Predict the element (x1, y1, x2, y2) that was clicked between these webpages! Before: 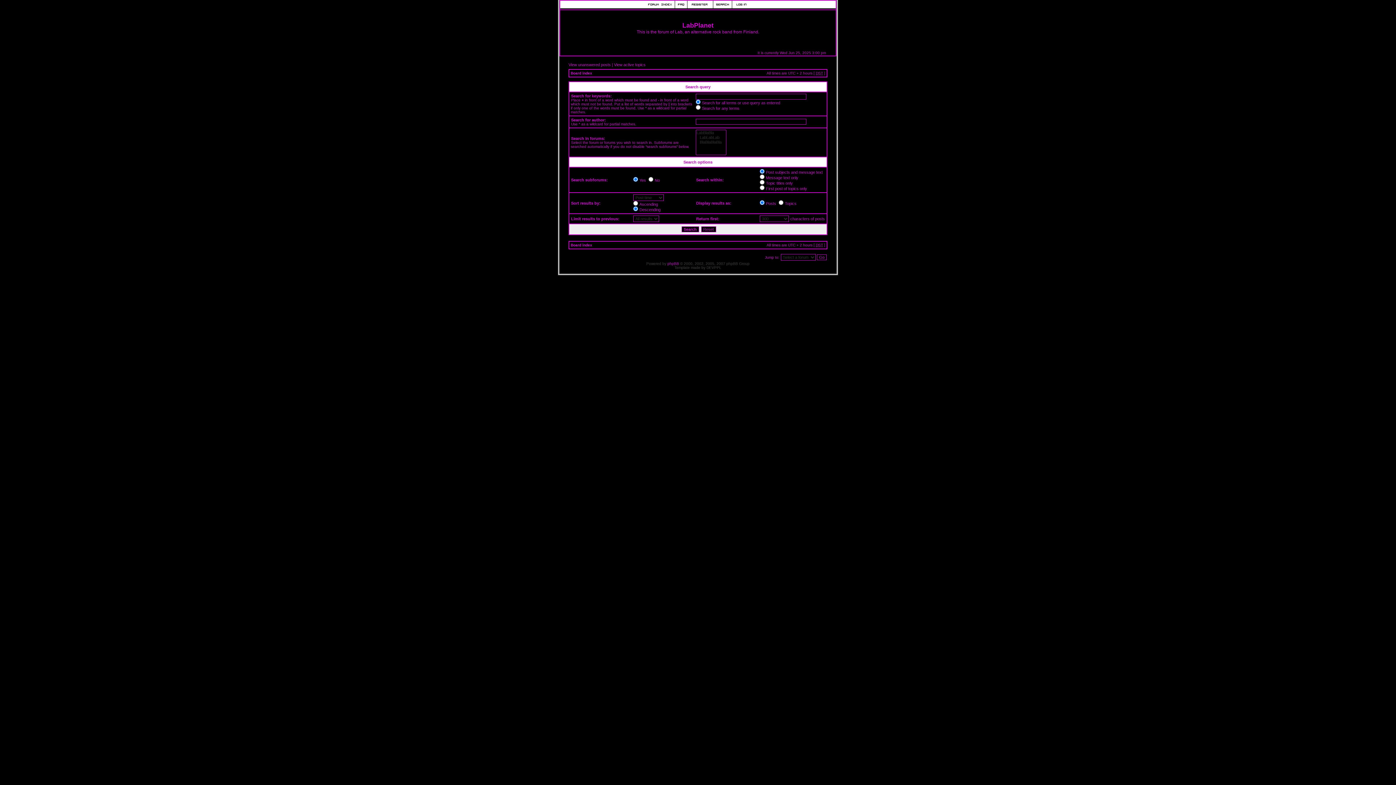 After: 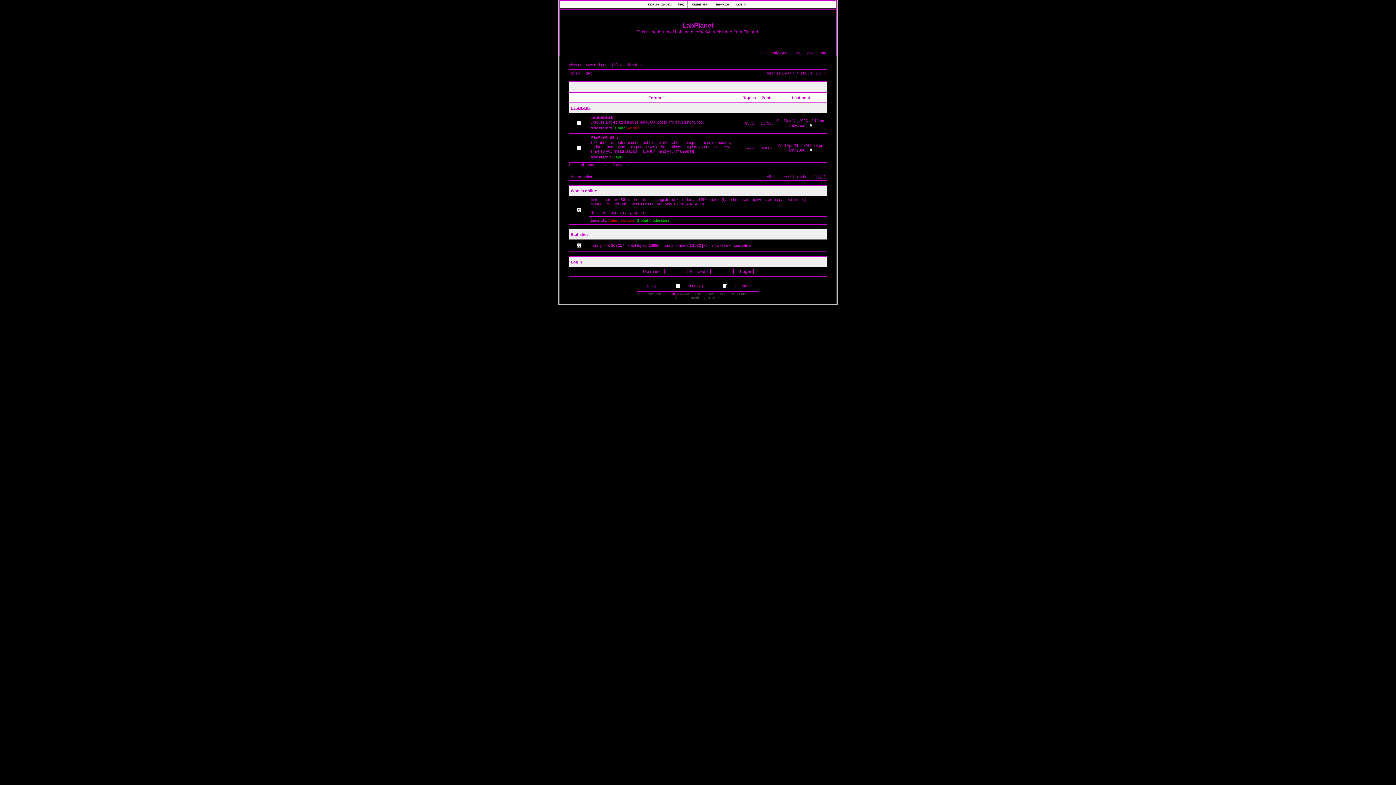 Action: bbox: (570, 243, 592, 247) label: Board index